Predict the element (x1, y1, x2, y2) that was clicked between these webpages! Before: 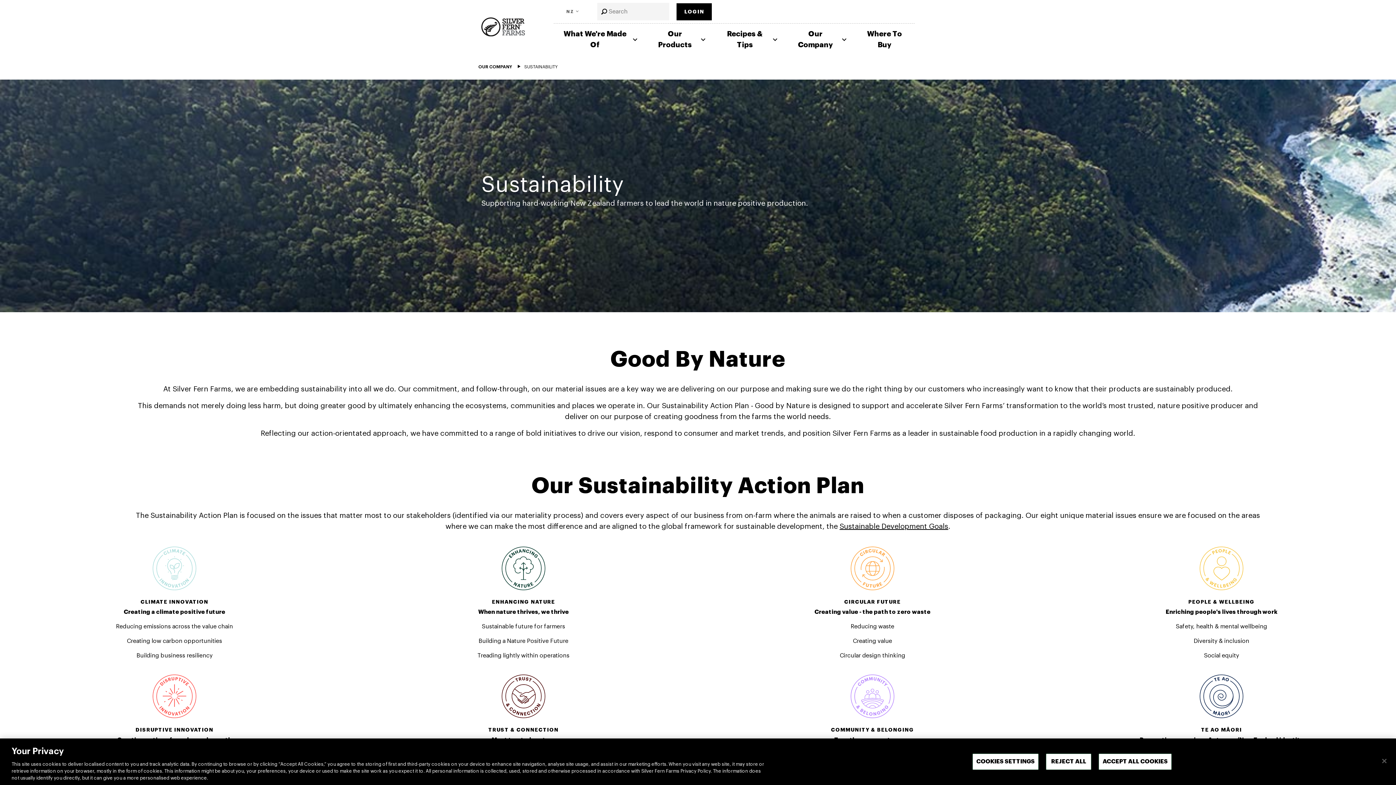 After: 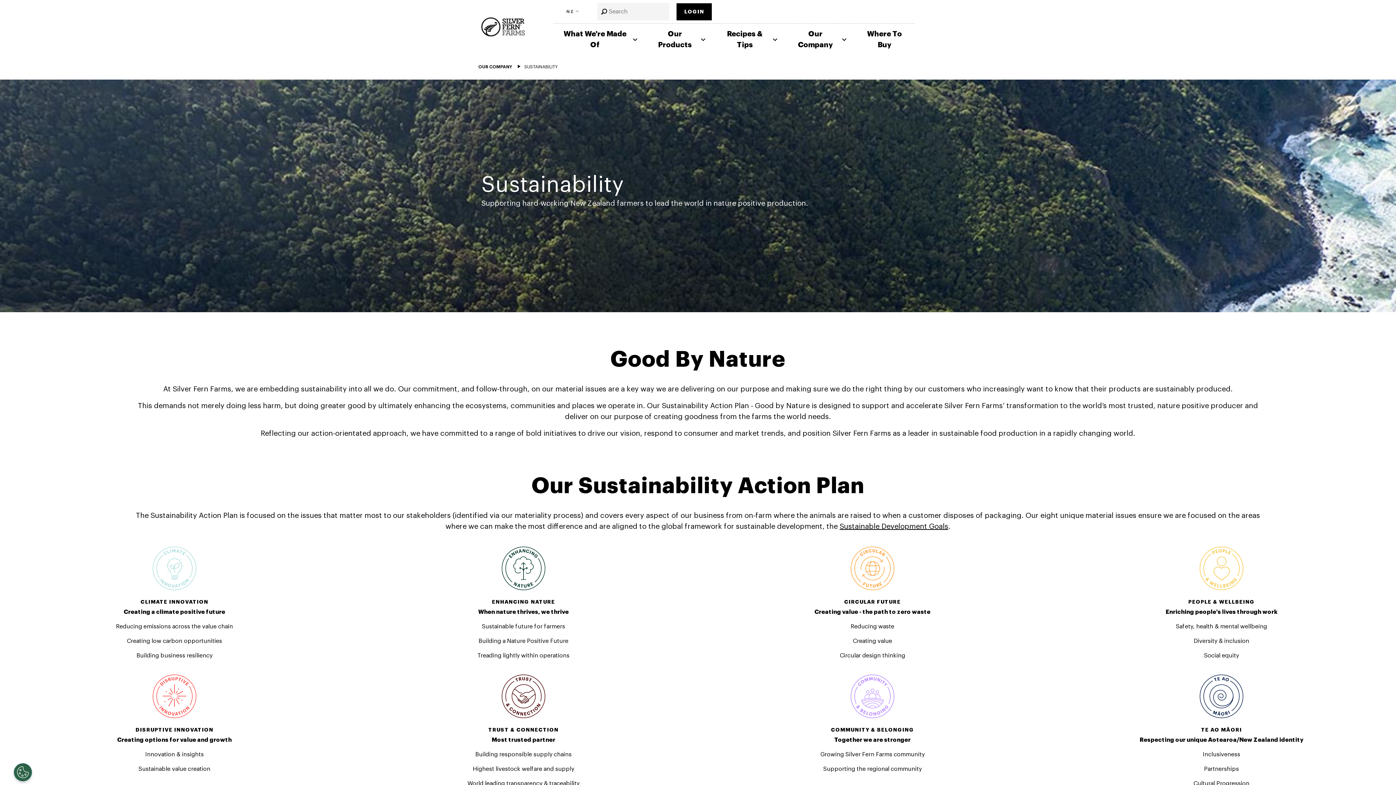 Action: bbox: (1098, 754, 1172, 770) label: ACCEPT ALL COOKIES